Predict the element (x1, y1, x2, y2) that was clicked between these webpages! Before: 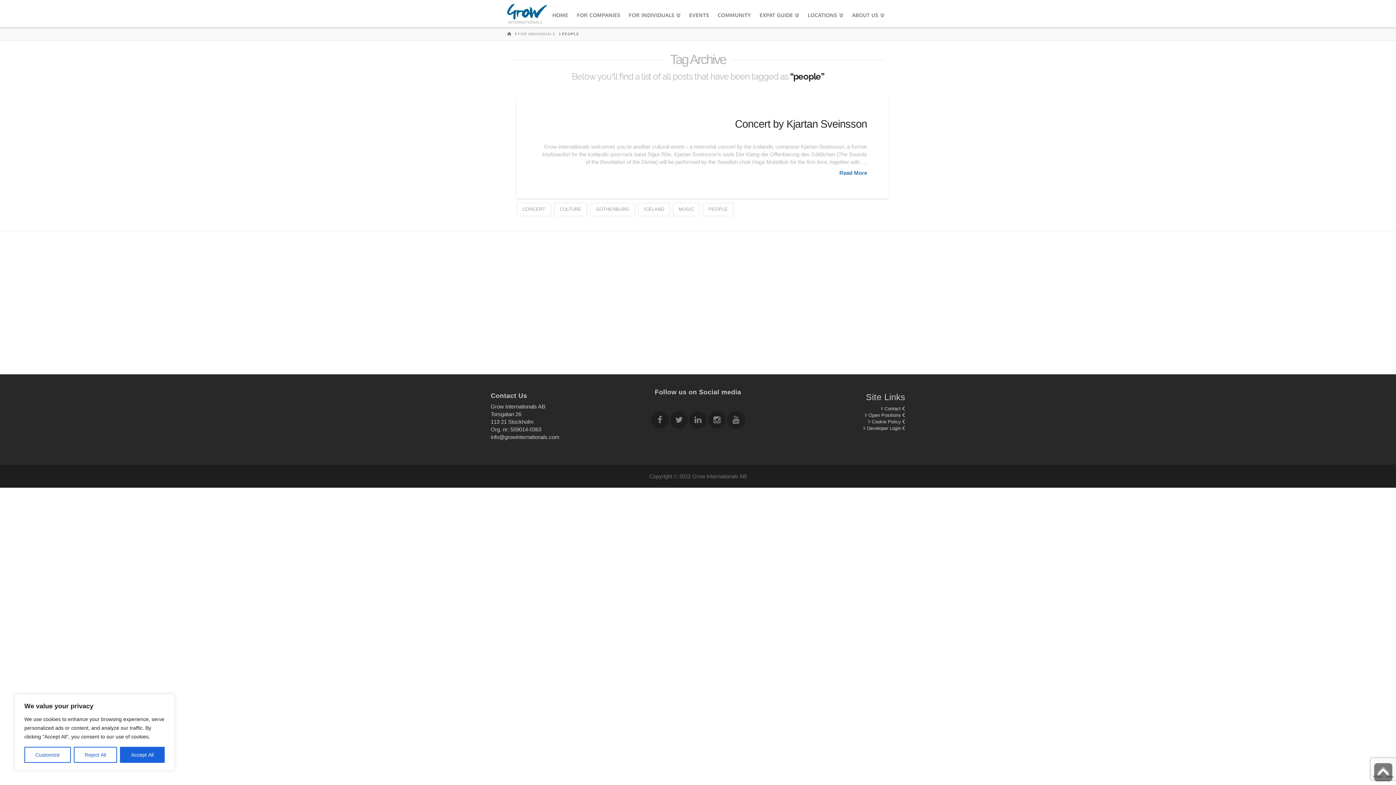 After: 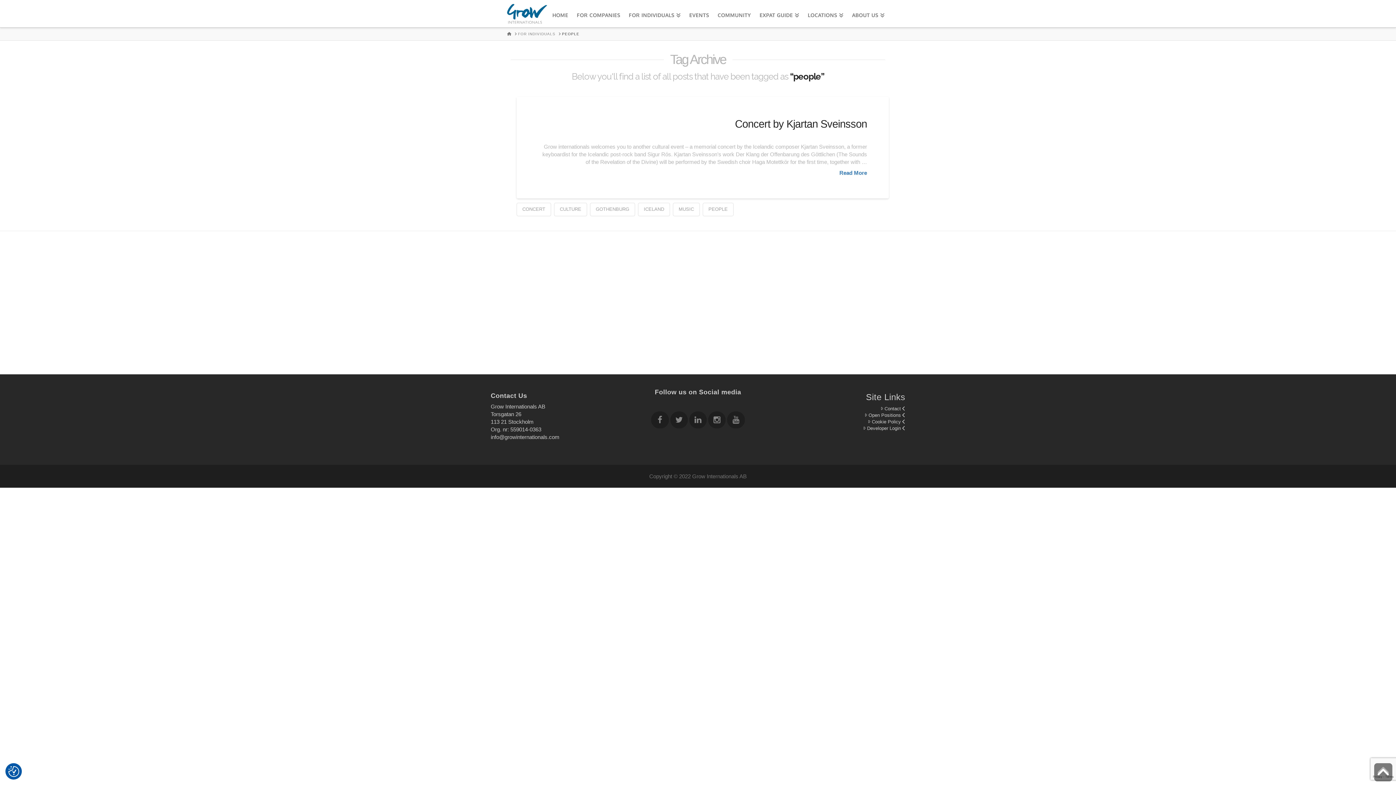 Action: bbox: (120, 747, 164, 763) label: Accept All